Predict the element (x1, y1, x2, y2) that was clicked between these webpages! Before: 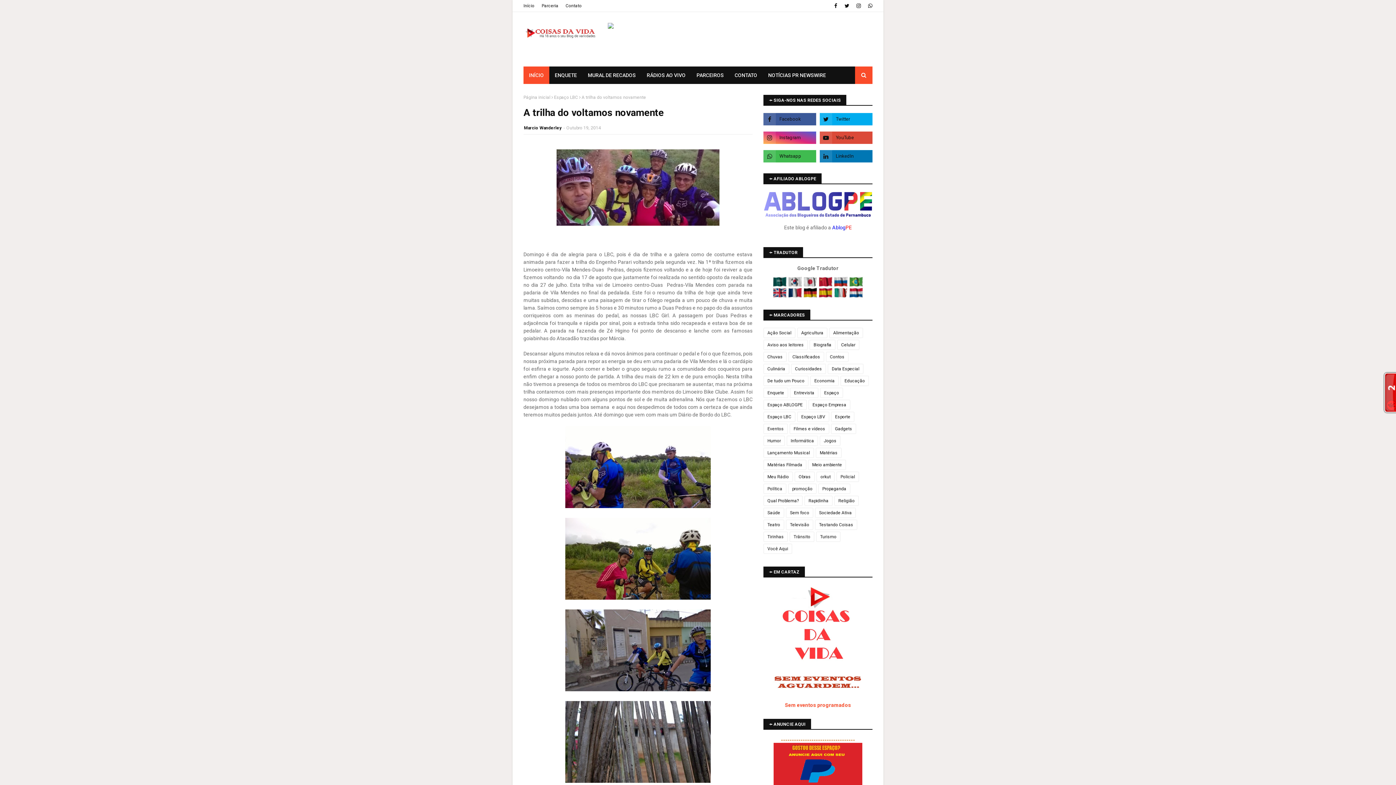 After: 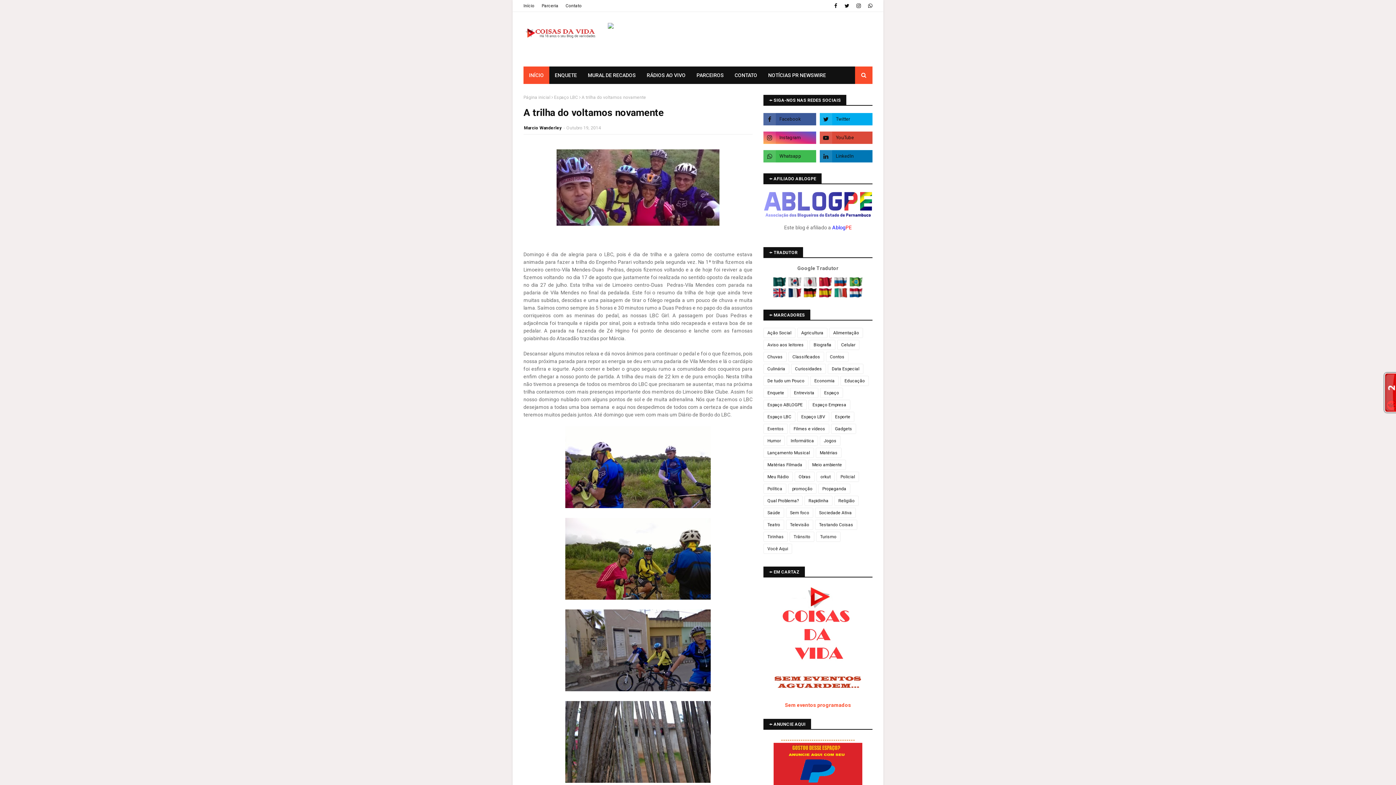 Action: bbox: (832, 224, 852, 230) label: AblogPE